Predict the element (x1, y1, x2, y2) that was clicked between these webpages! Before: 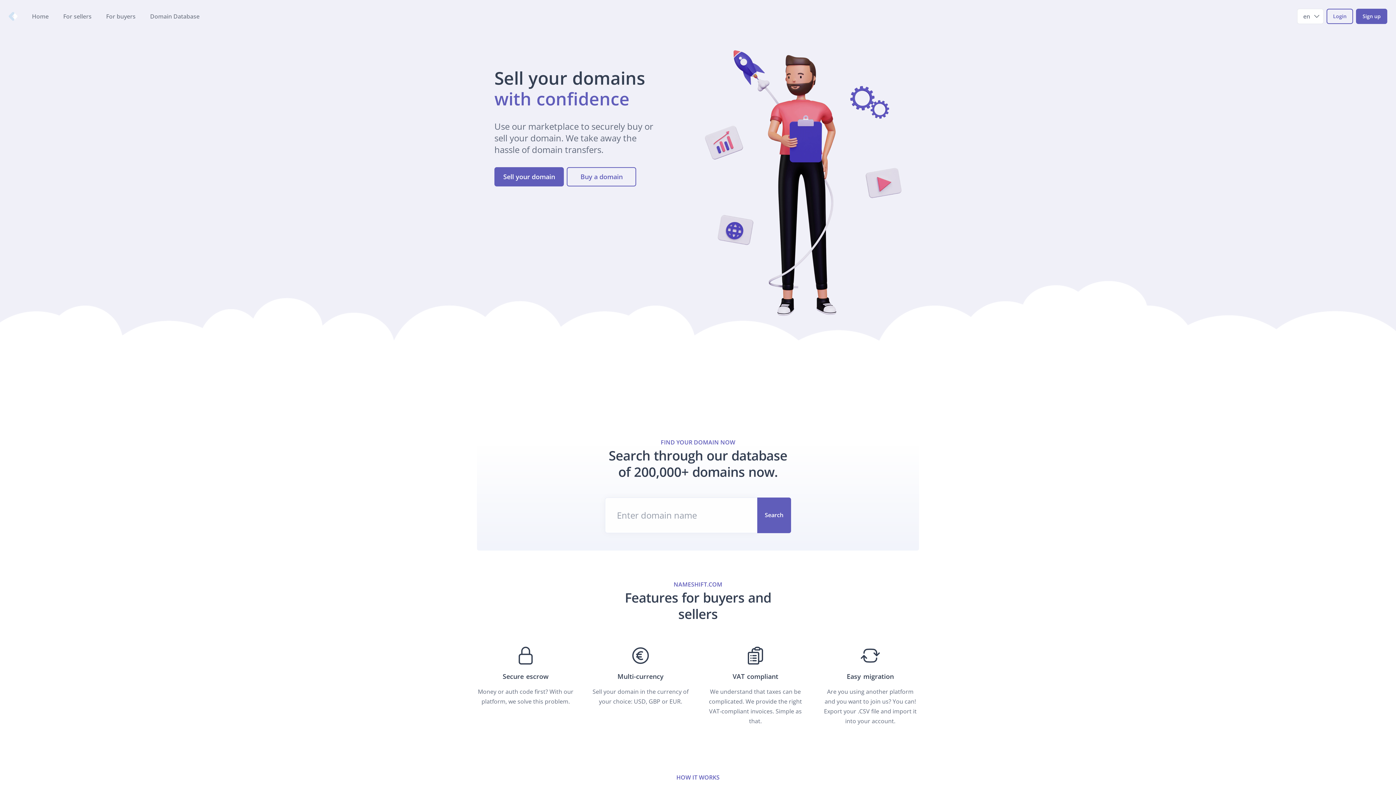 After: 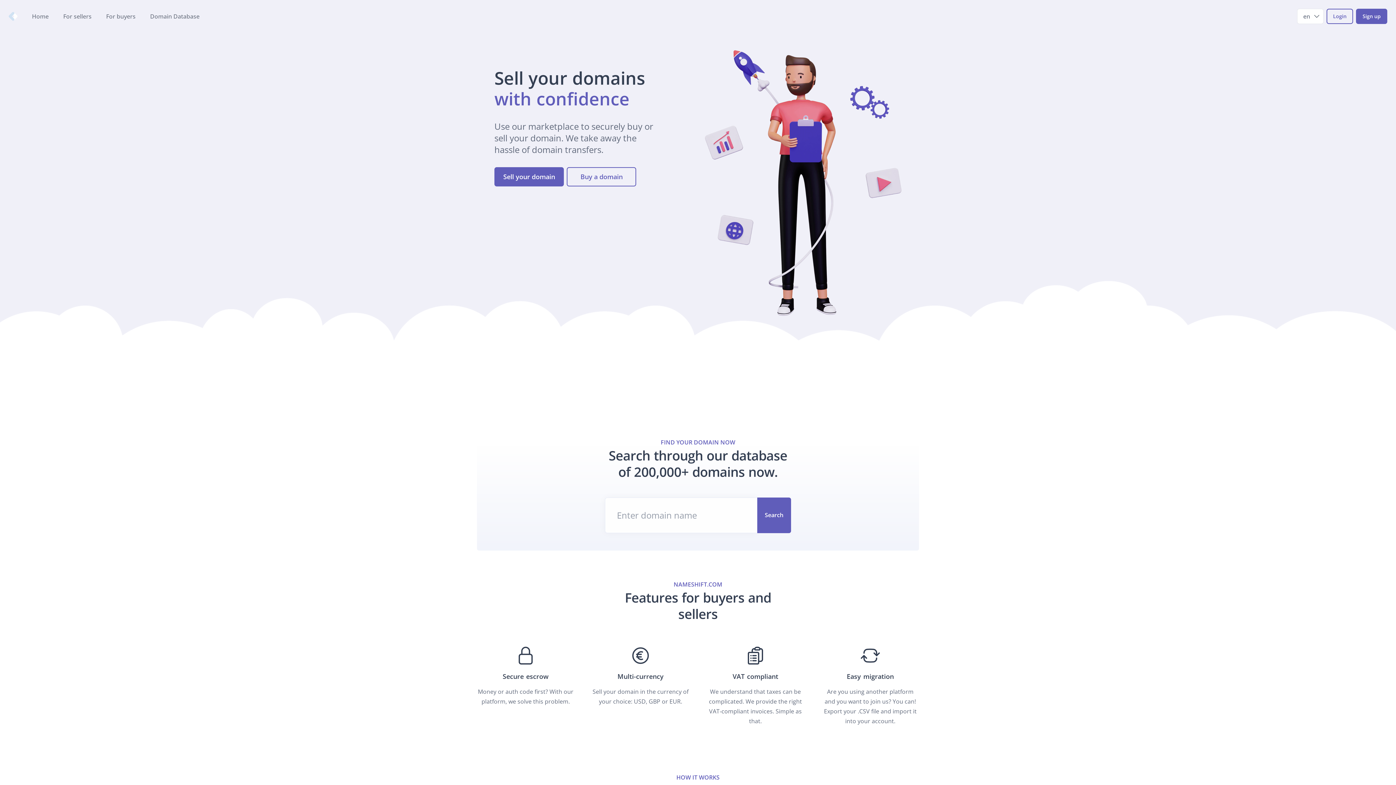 Action: bbox: (2, 127, 168, 133) label: Nameshift.com 